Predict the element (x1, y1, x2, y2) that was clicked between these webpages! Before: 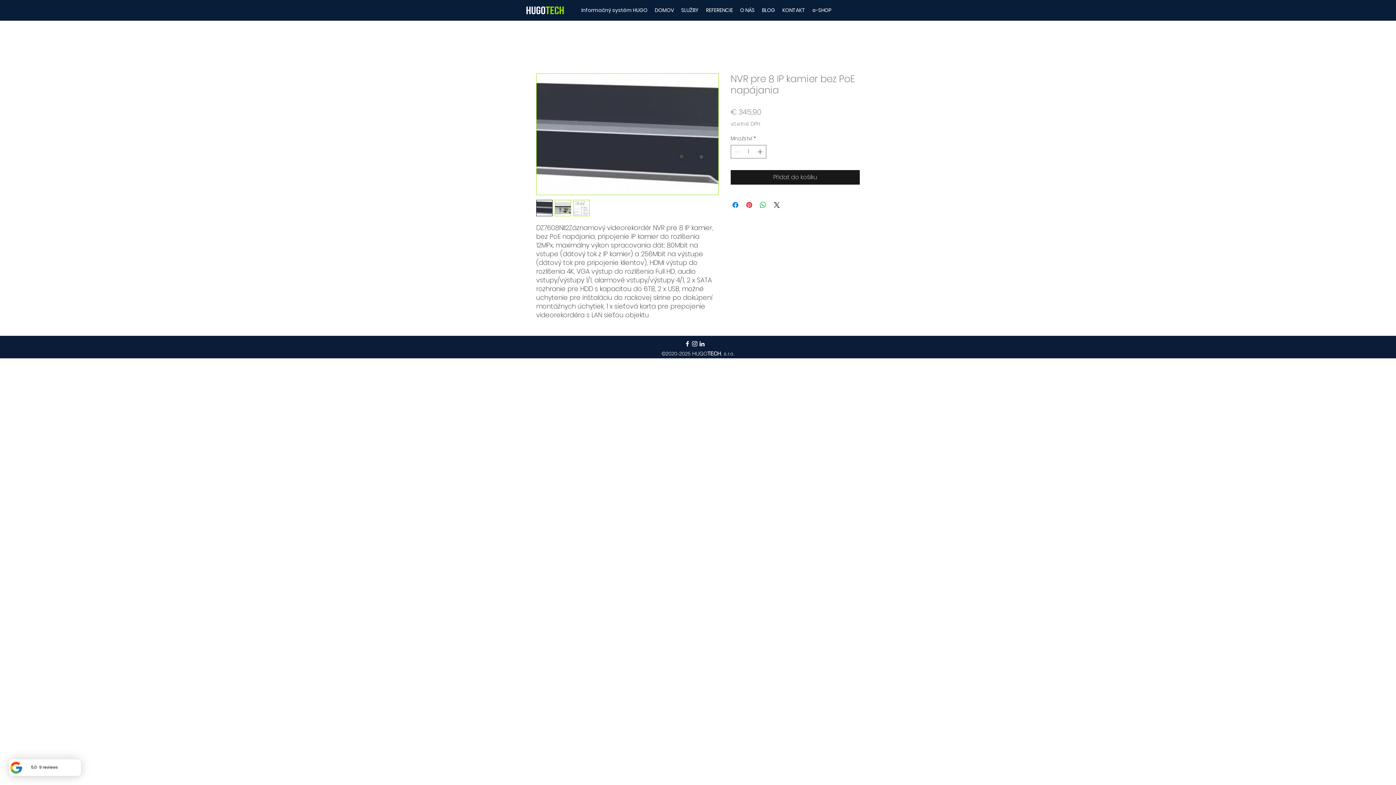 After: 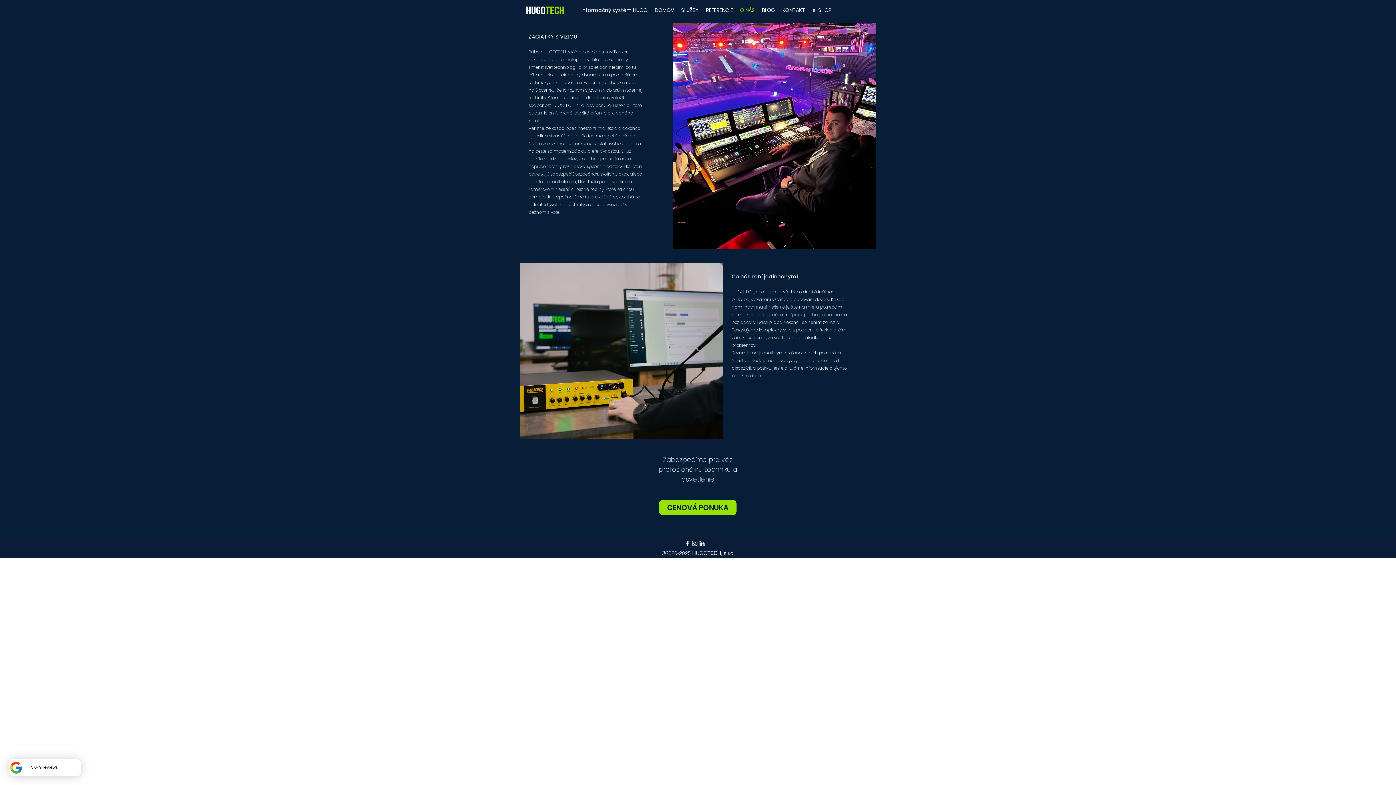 Action: label: O NÁS bbox: (736, 4, 758, 15)